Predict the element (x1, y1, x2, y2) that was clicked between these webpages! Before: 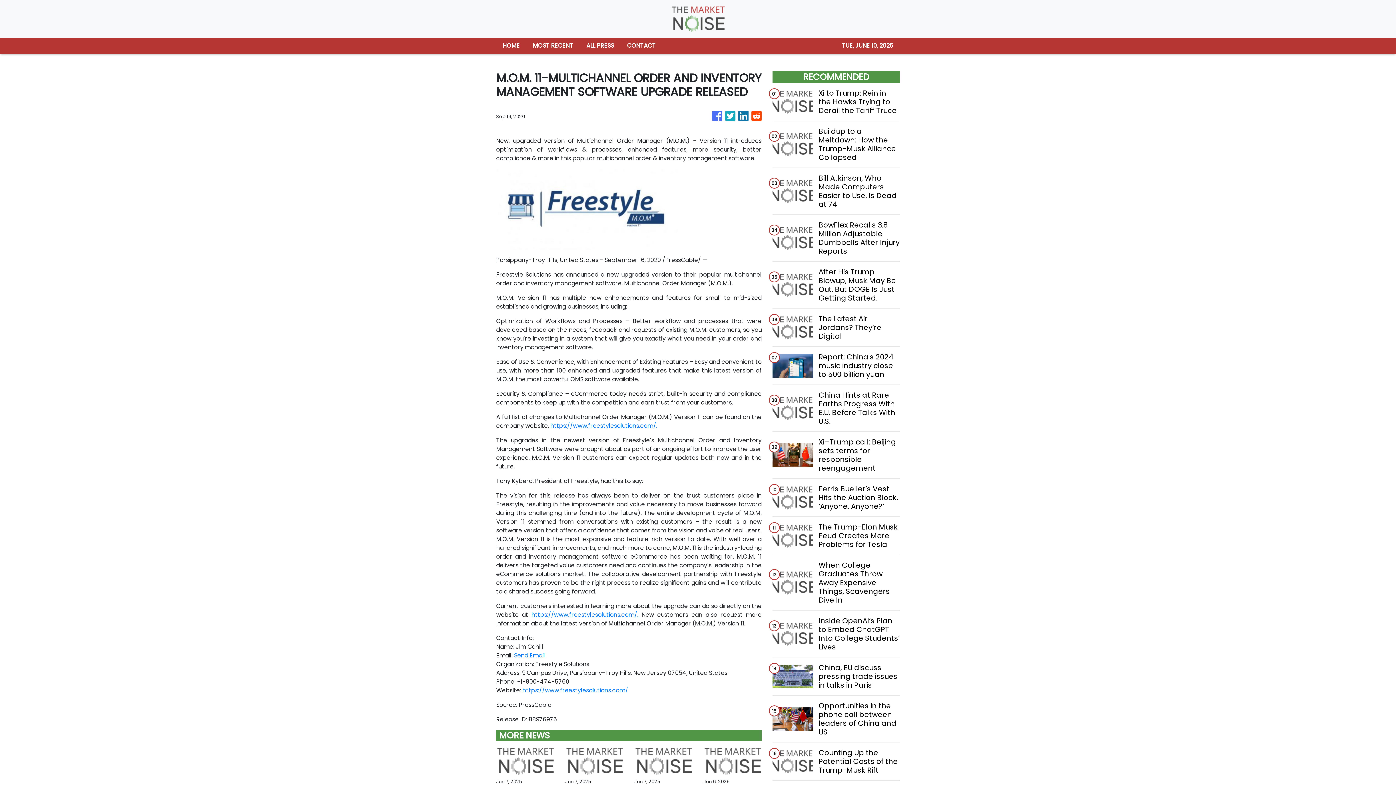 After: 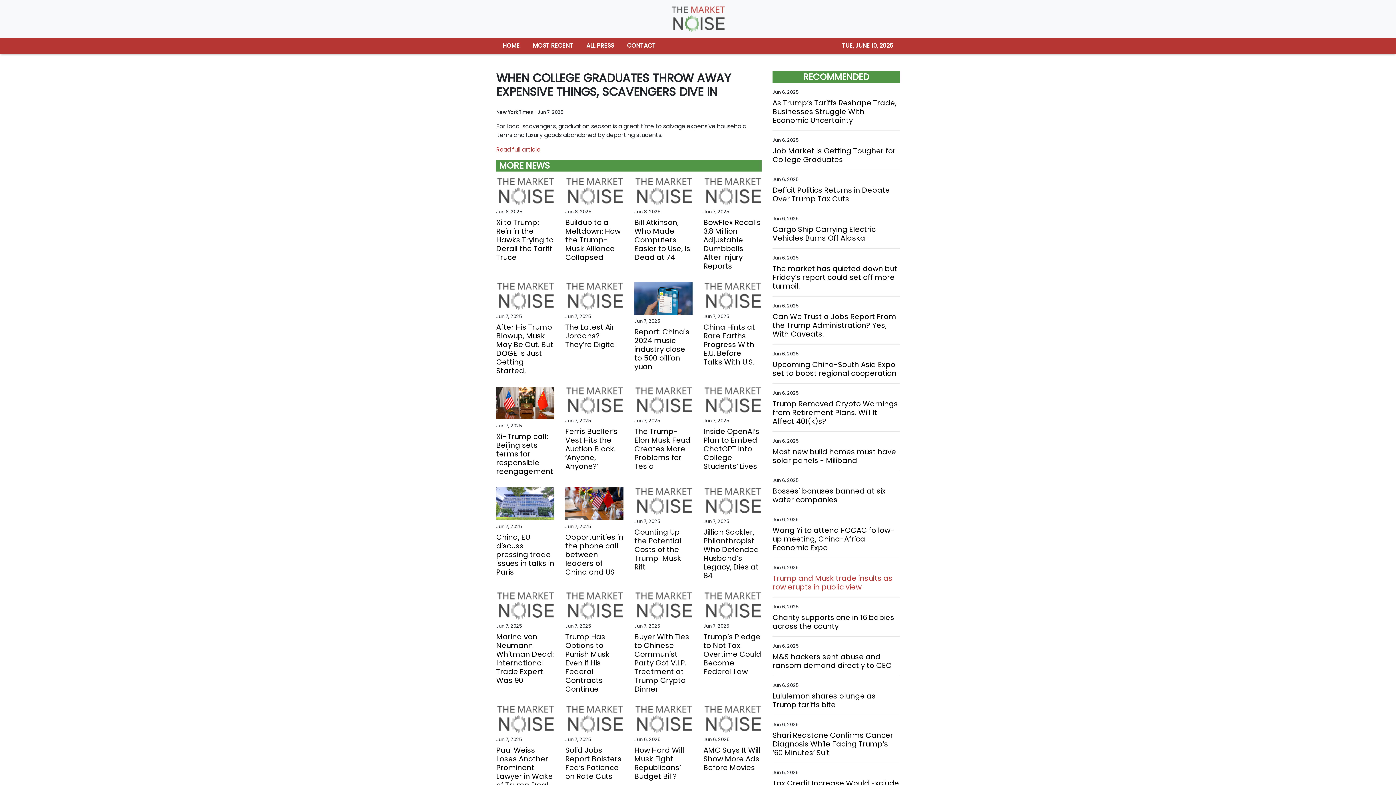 Action: label: When College Graduates Throw Away Expensive Things, Scavengers Dive In bbox: (818, 561, 899, 604)